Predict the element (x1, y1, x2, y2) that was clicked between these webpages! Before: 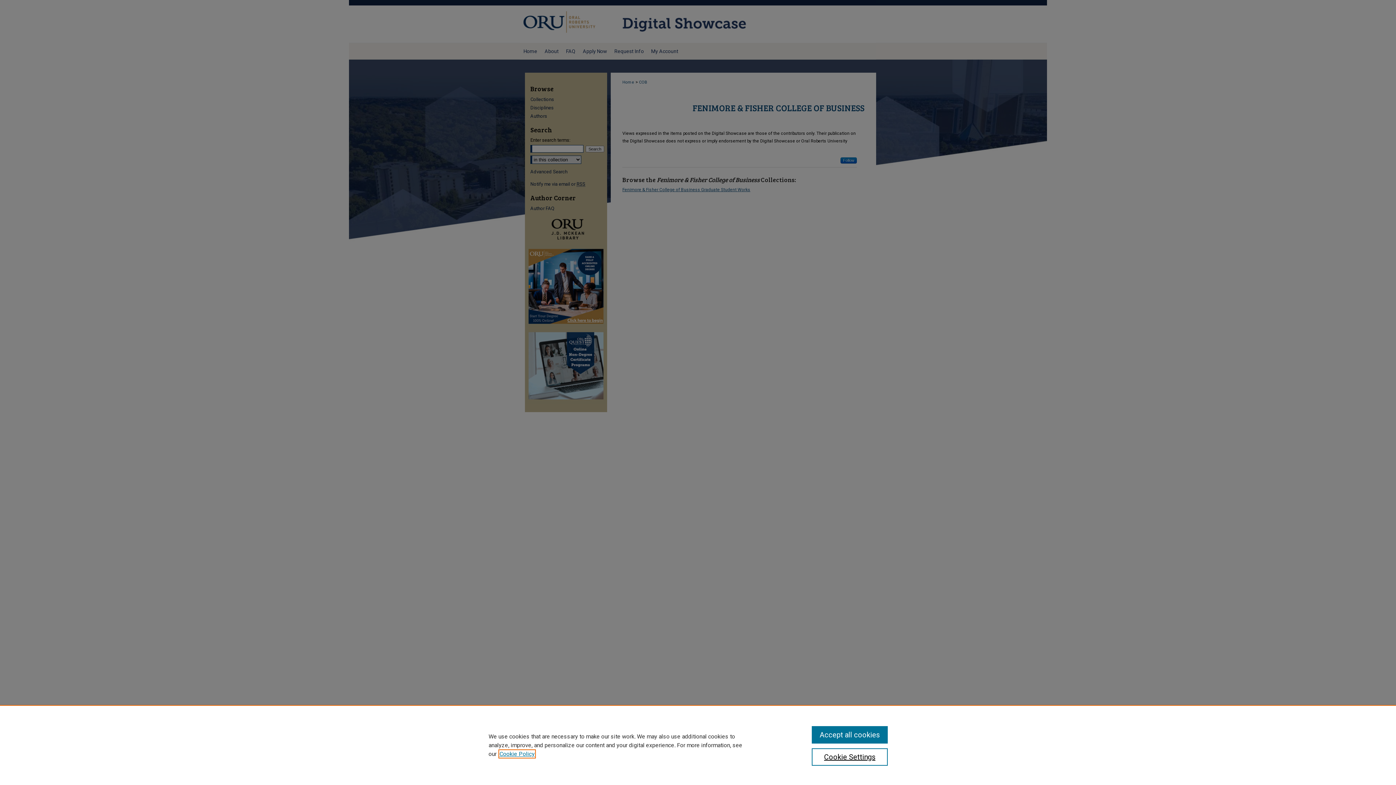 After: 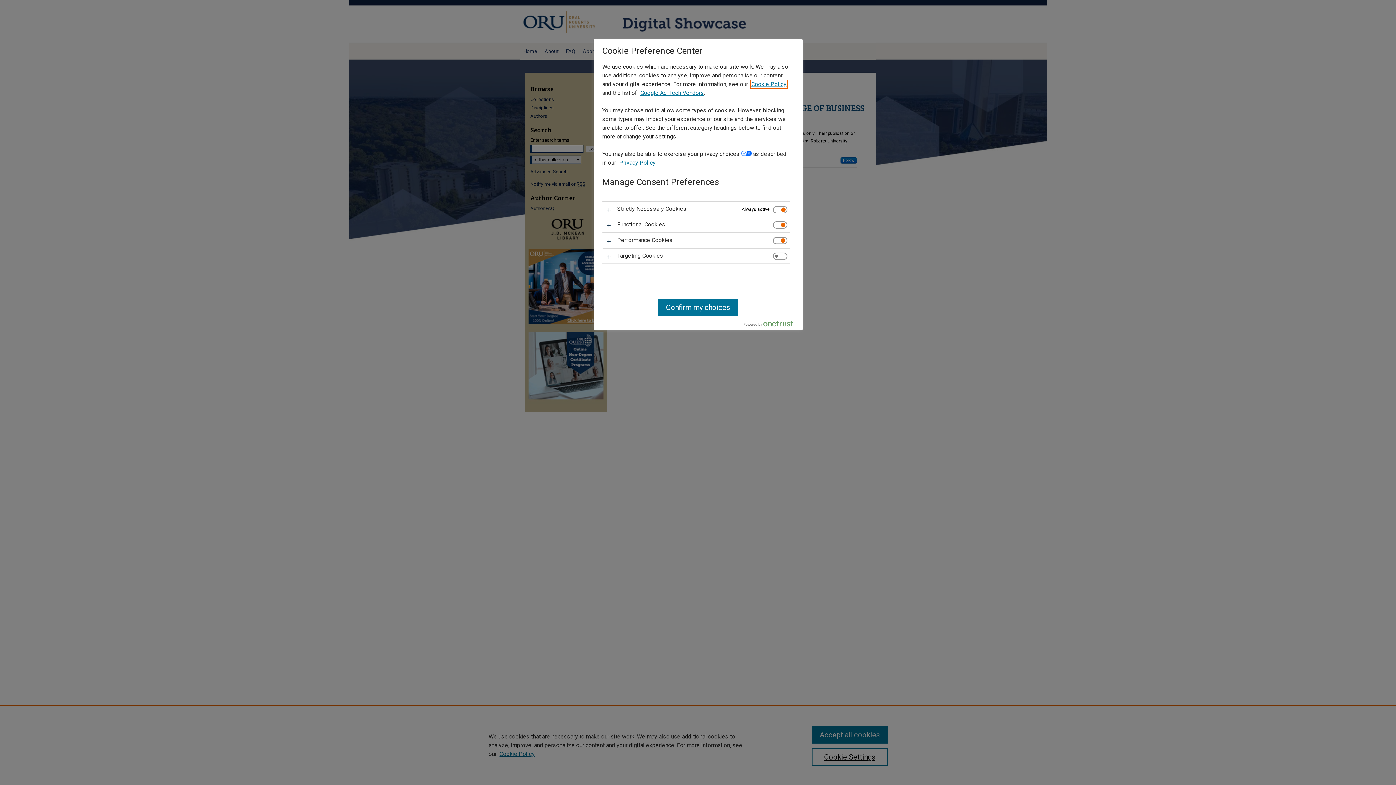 Action: label: Cookie Settings bbox: (811, 748, 887, 766)